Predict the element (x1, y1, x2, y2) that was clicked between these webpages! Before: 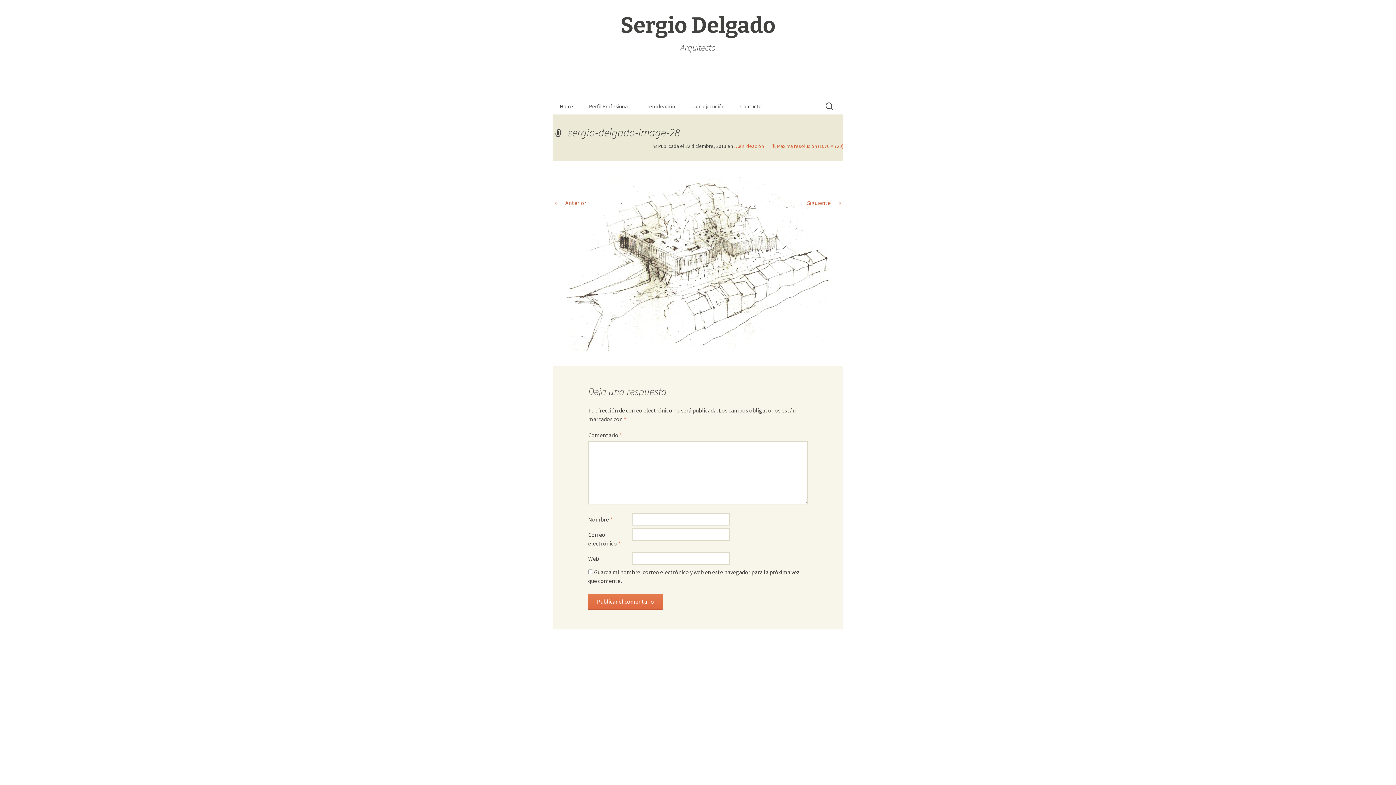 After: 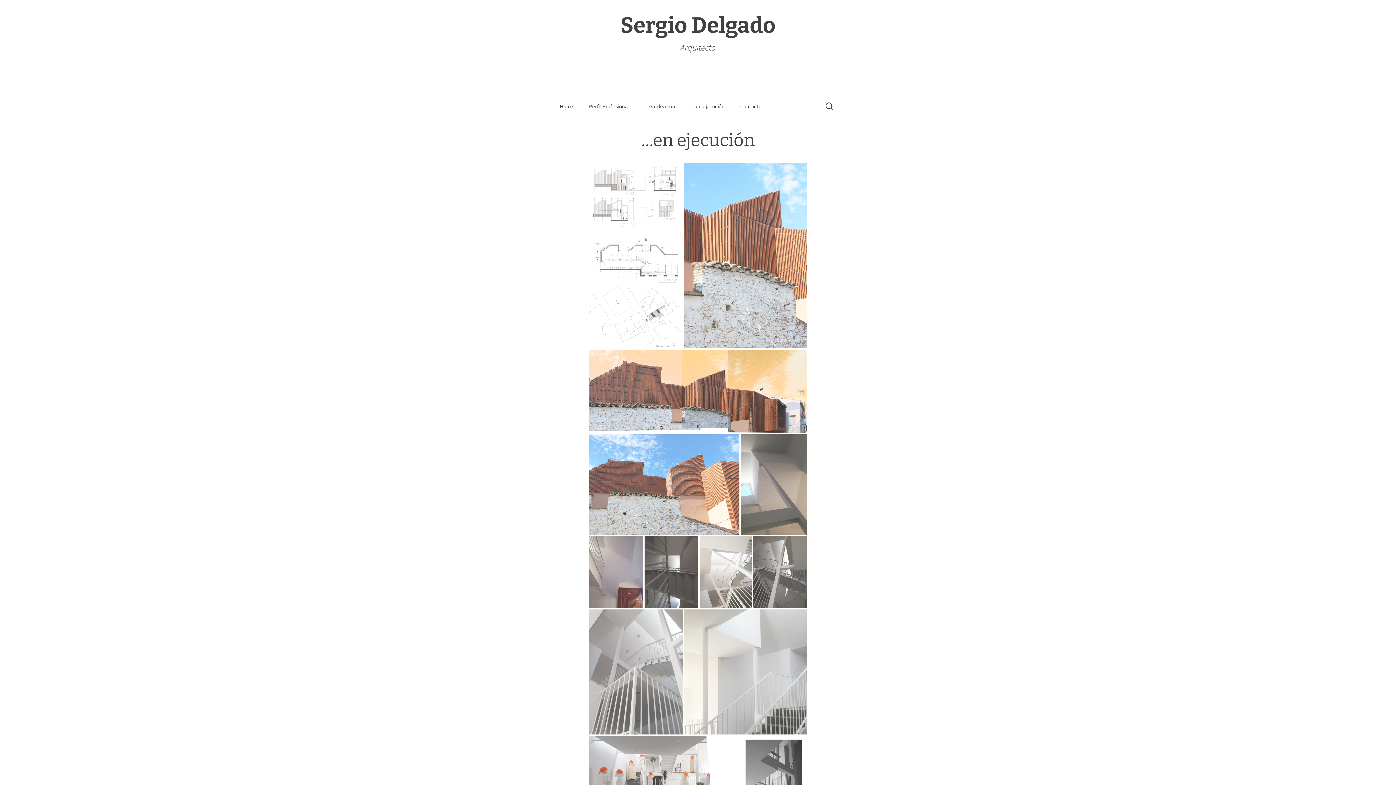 Action: label: …en ejecución bbox: (683, 98, 732, 114)